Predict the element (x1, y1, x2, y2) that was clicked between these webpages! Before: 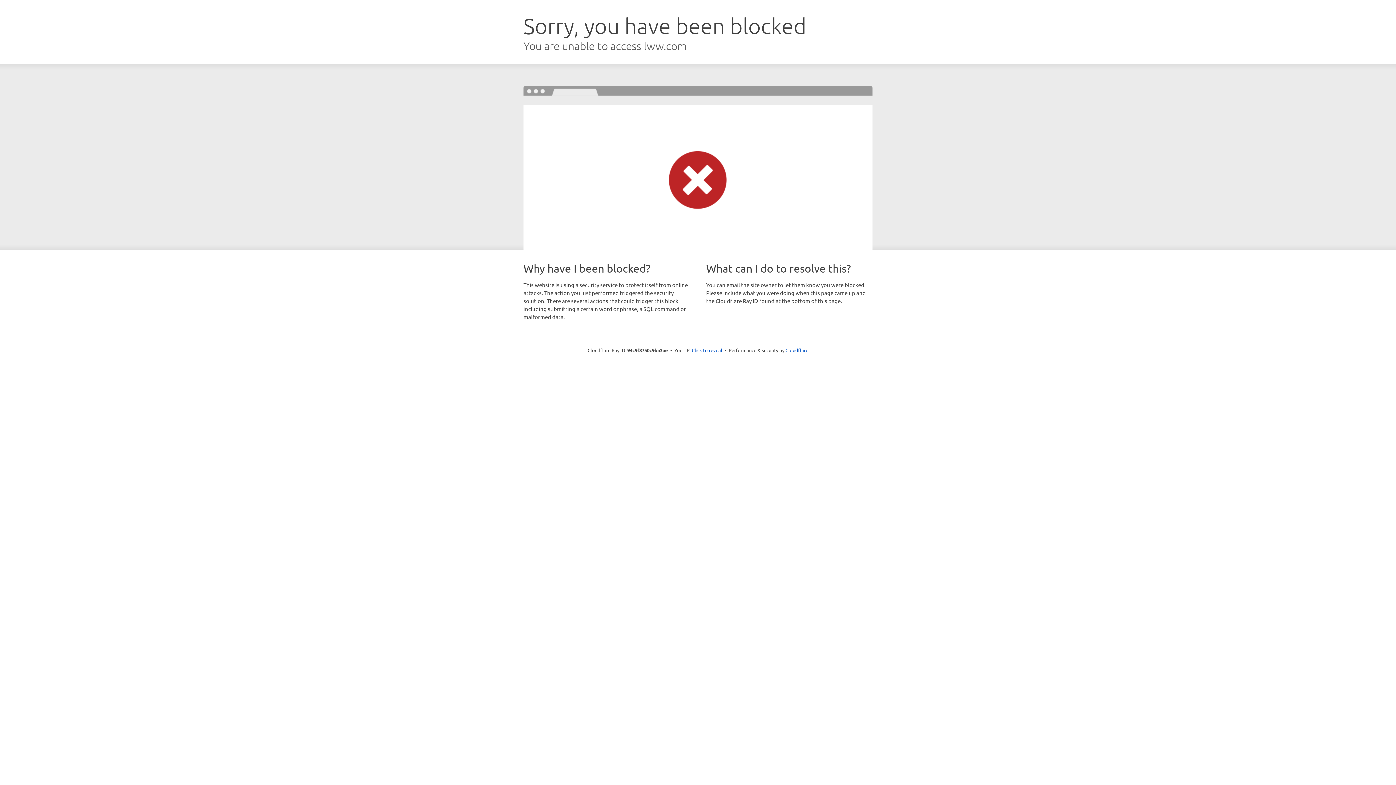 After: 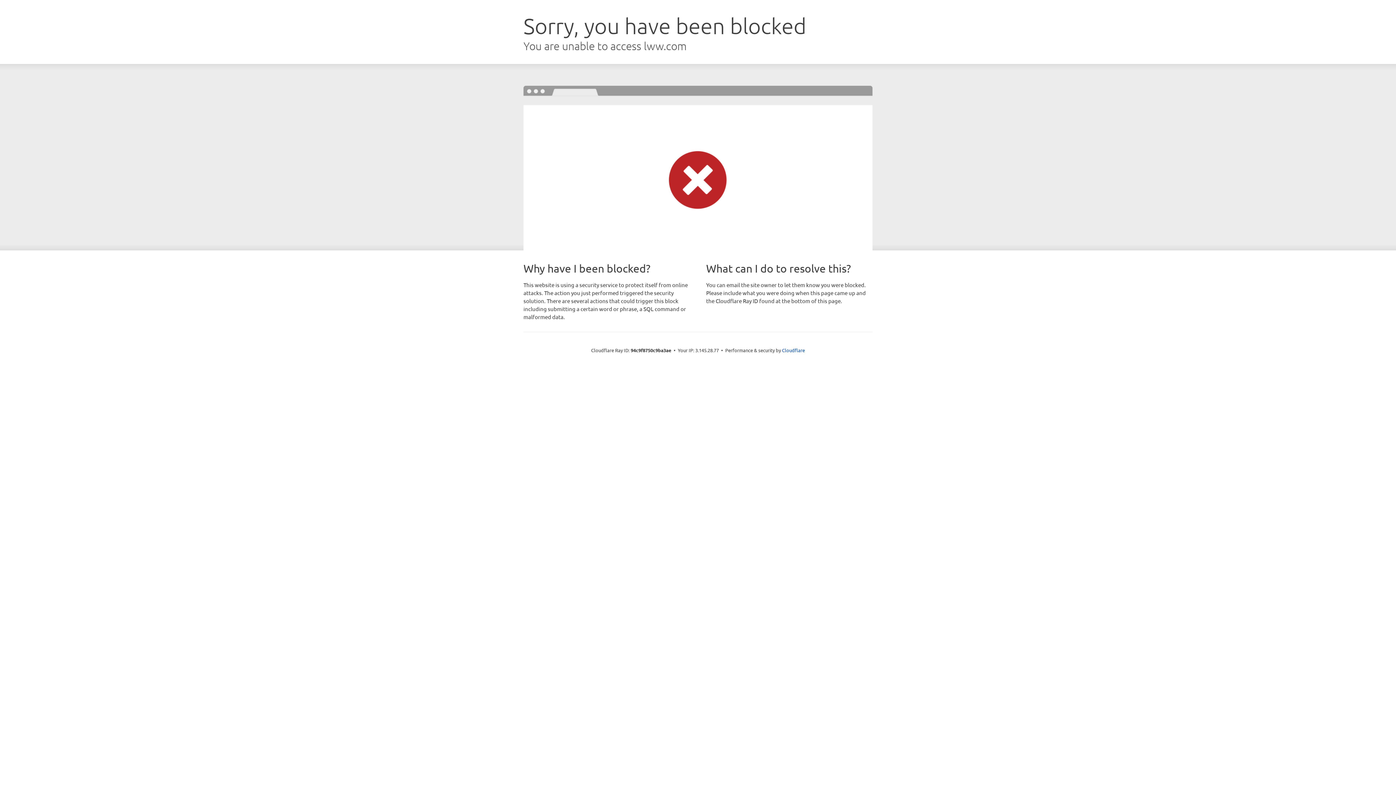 Action: bbox: (692, 346, 722, 353) label: Click to reveal